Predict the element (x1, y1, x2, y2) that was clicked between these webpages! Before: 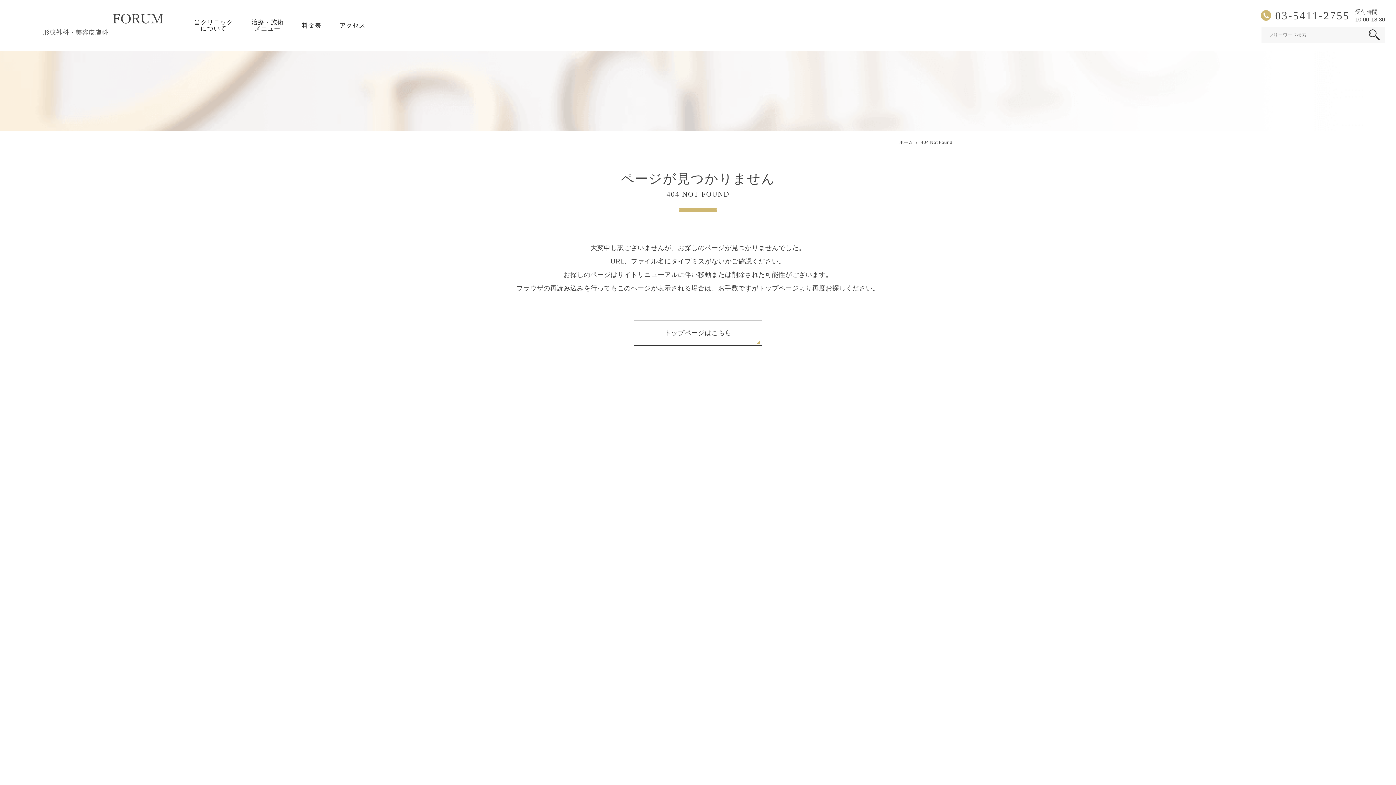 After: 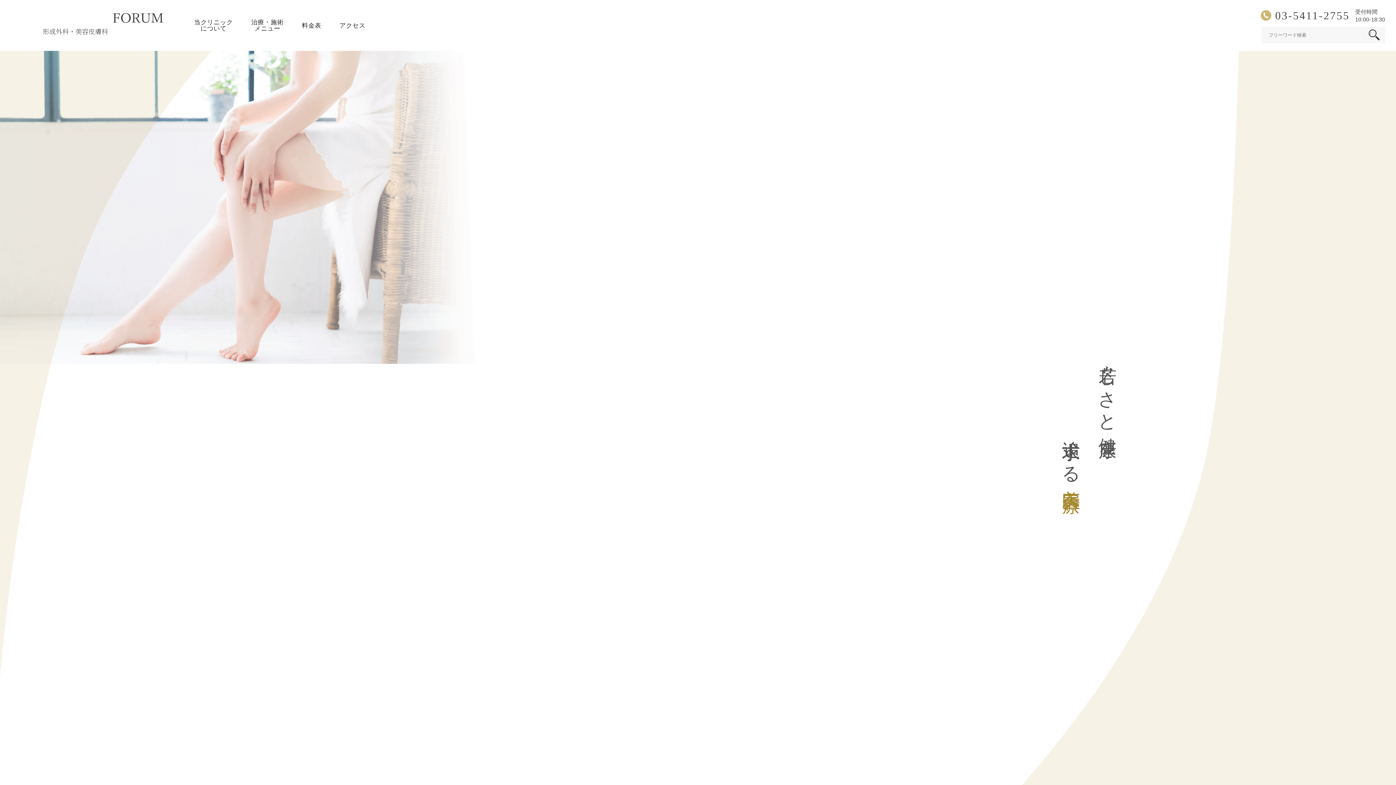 Action: label: トップページはこちら bbox: (634, 320, 762, 345)